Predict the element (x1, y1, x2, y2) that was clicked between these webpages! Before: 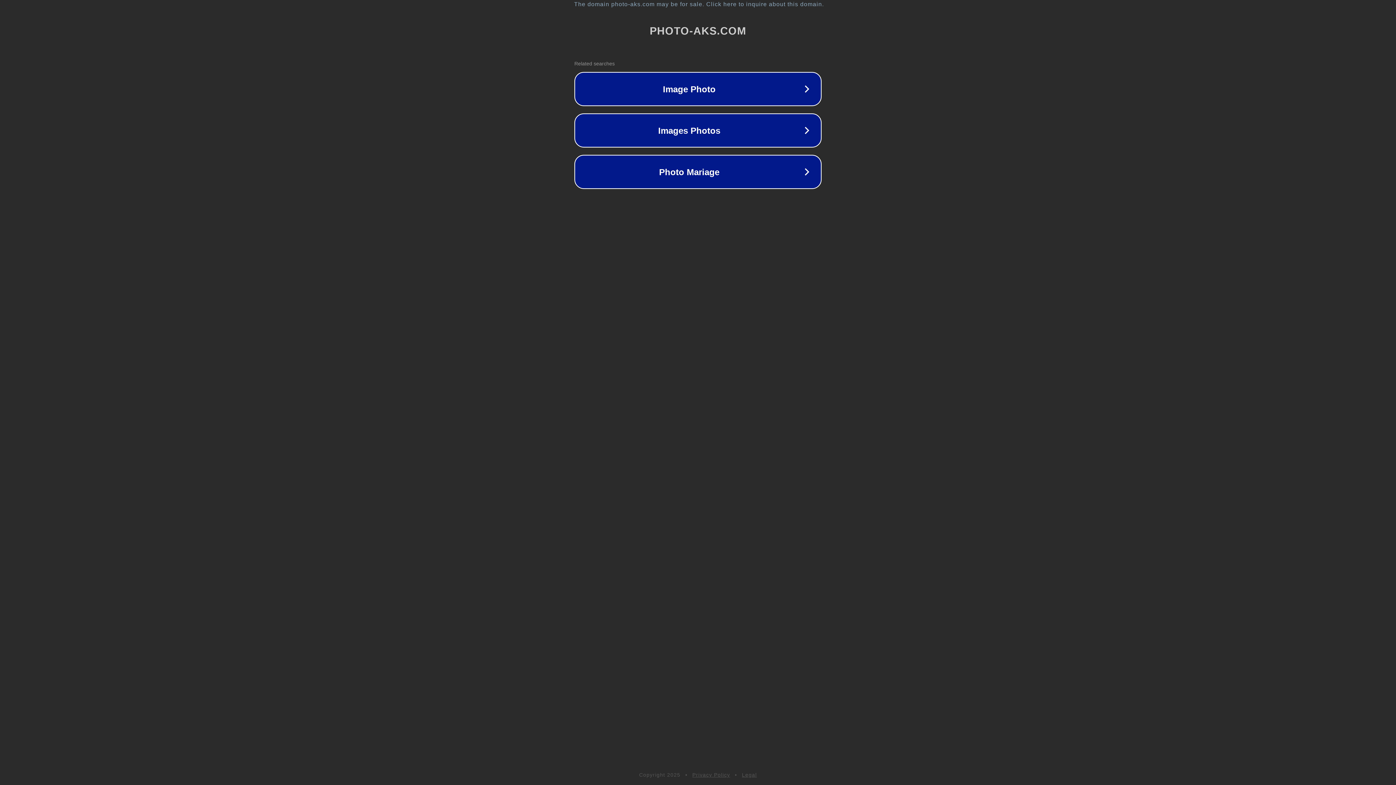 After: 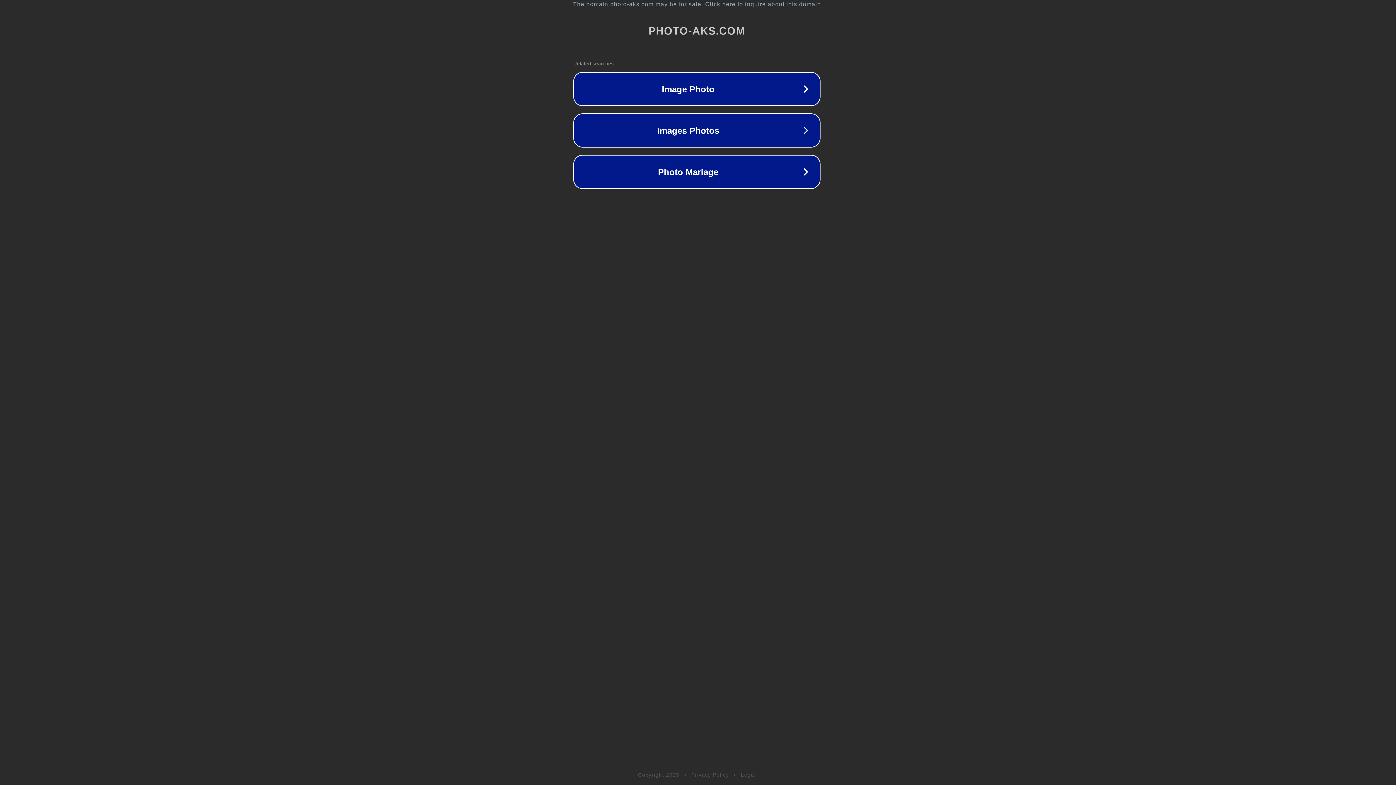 Action: bbox: (1, 1, 1397, 7) label: The domain photo-aks.com may be for sale. Click here to inquire about this domain.